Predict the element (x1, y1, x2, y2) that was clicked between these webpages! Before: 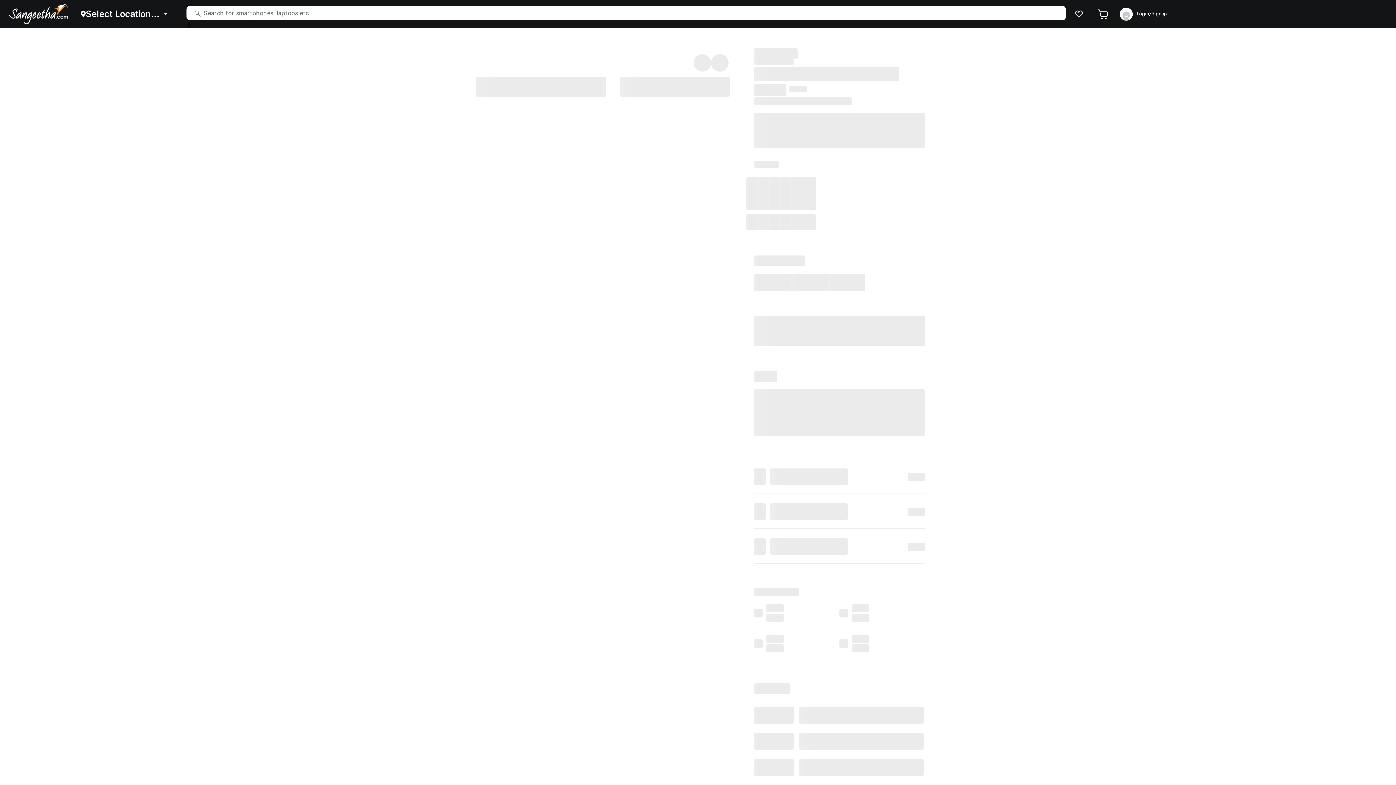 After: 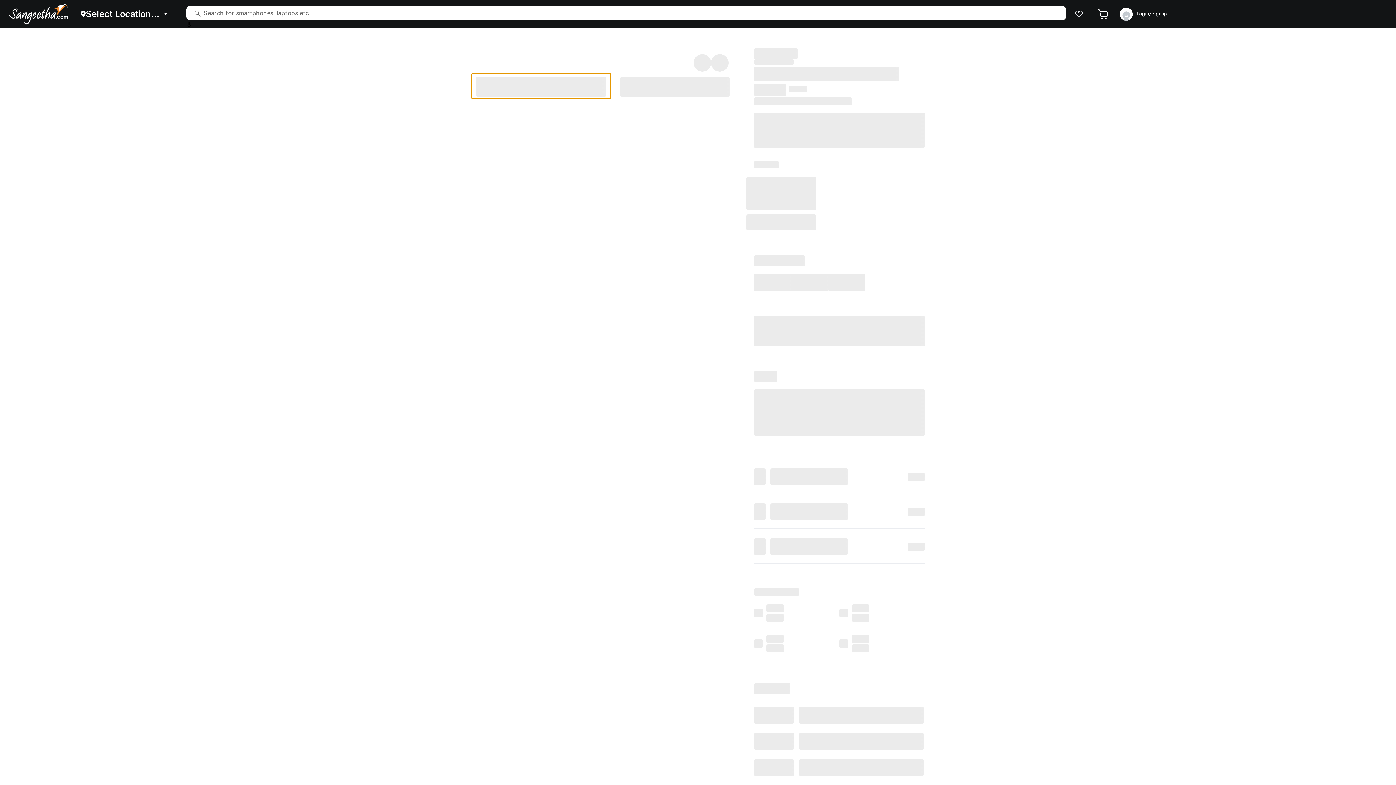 Action: label: ‌
 bbox: (471, 73, 611, 99)